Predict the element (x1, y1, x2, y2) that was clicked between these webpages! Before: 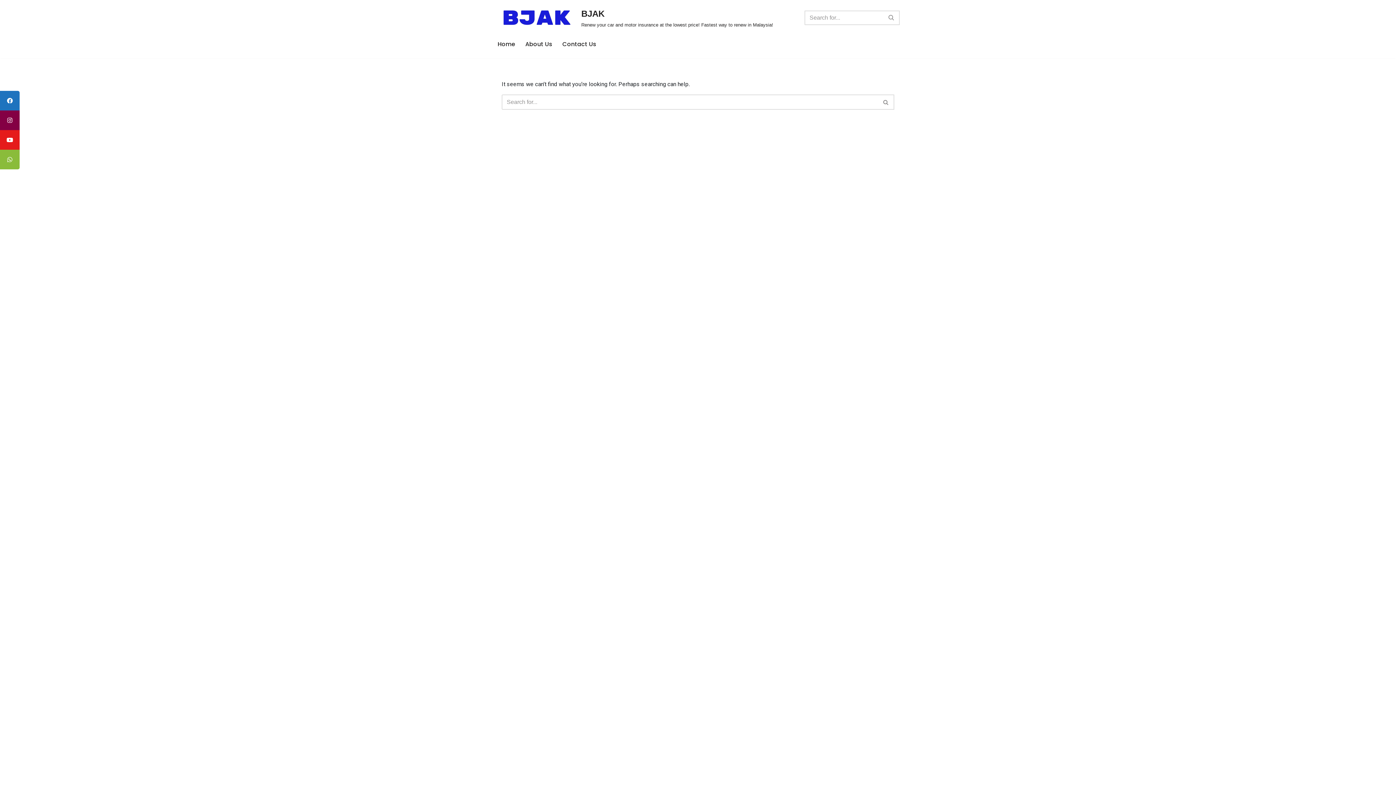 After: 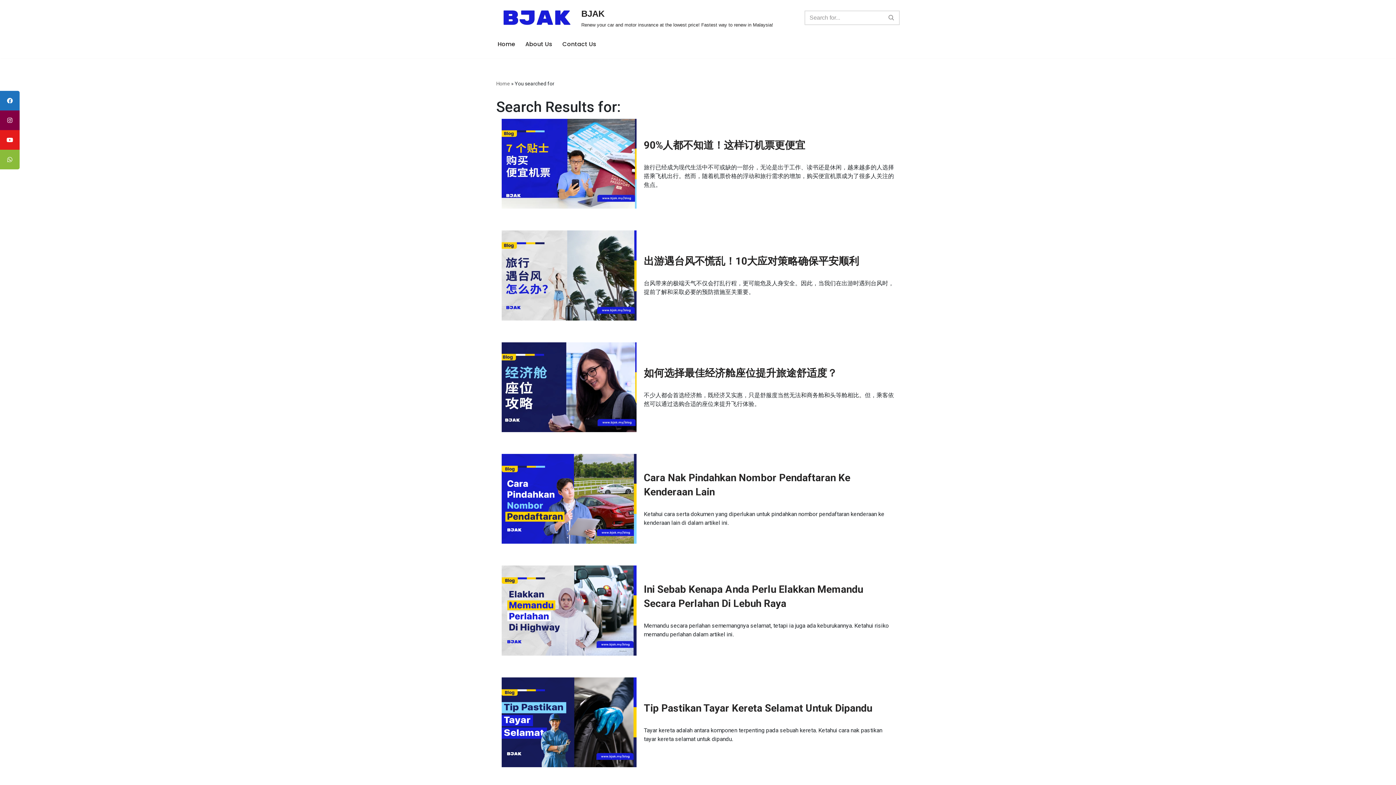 Action: bbox: (883, 10, 900, 24) label: Search